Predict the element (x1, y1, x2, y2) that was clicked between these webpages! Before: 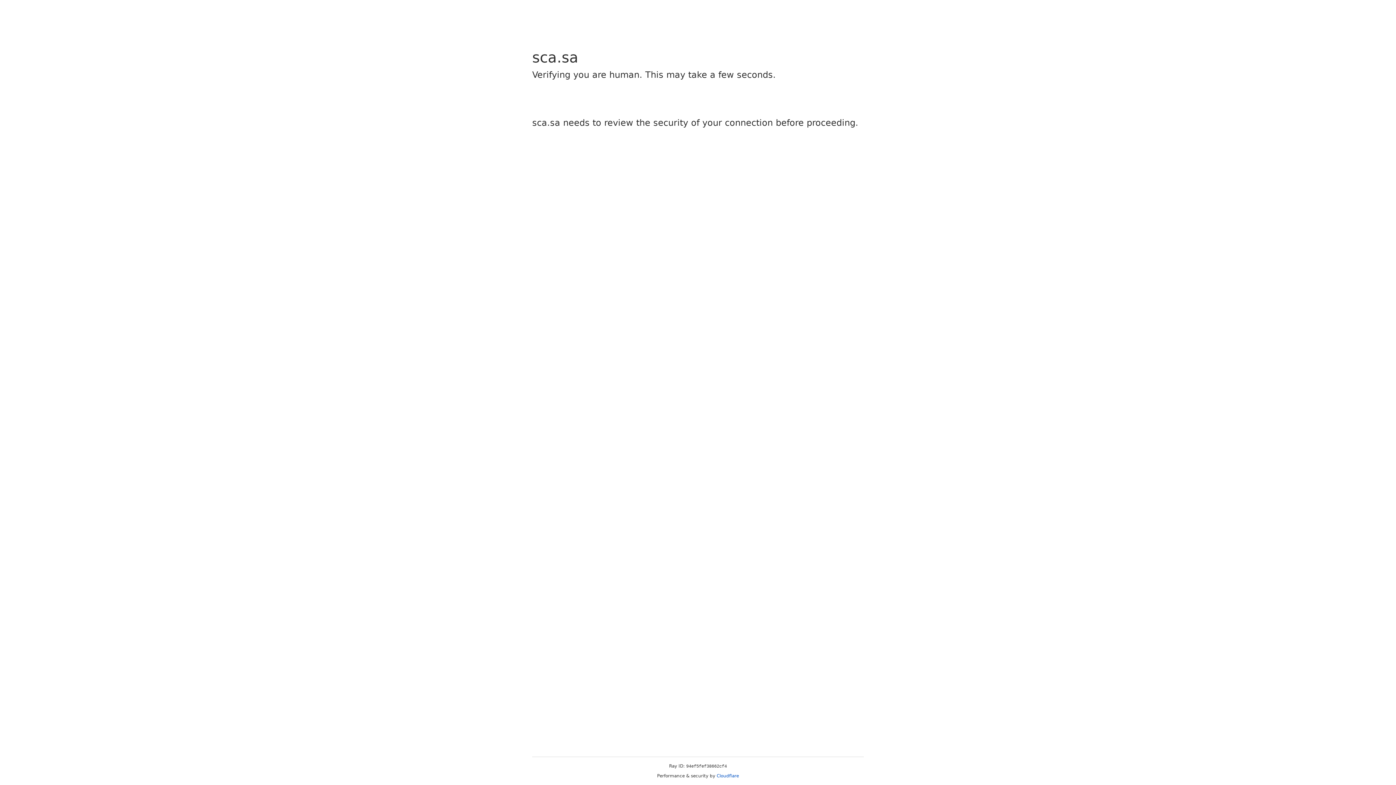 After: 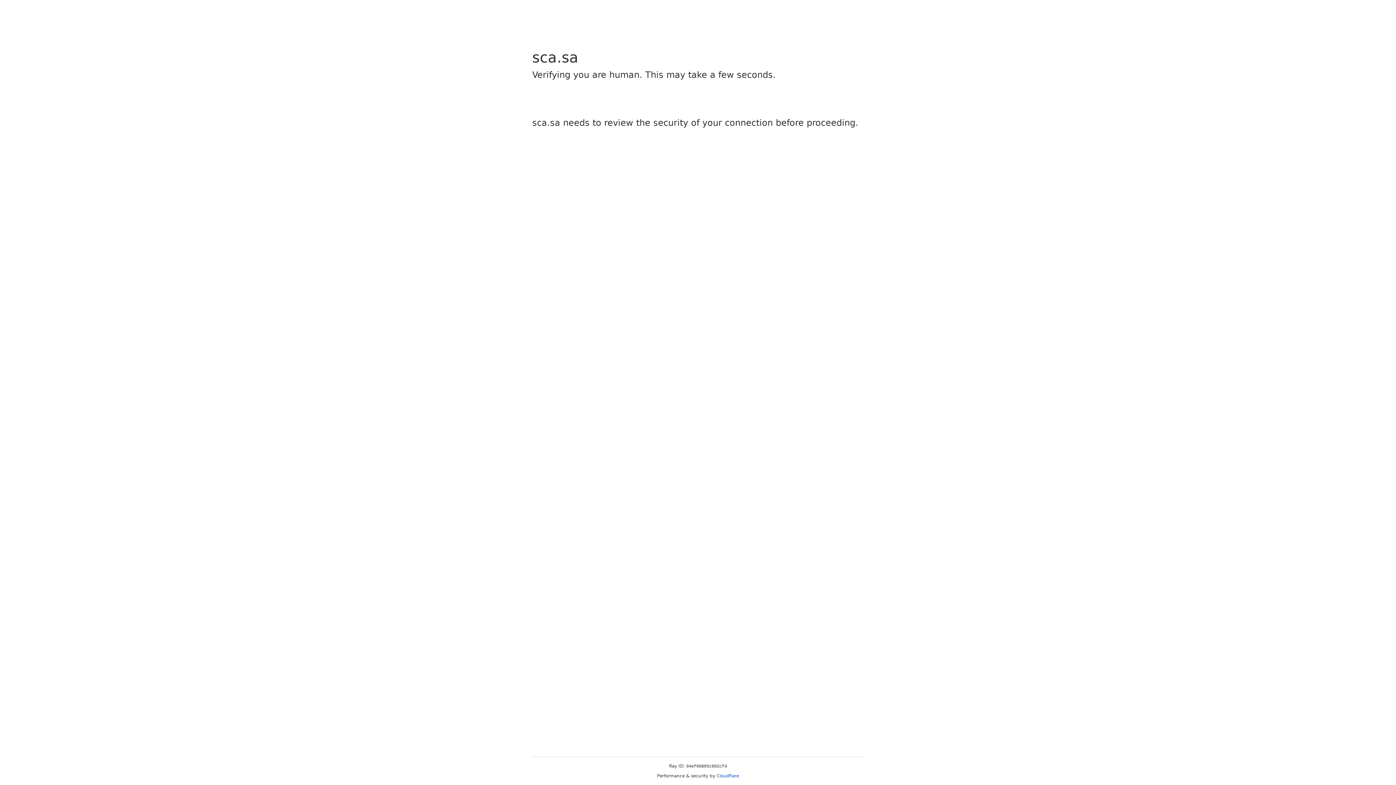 Action: label: Cloudflare bbox: (716, 773, 739, 778)